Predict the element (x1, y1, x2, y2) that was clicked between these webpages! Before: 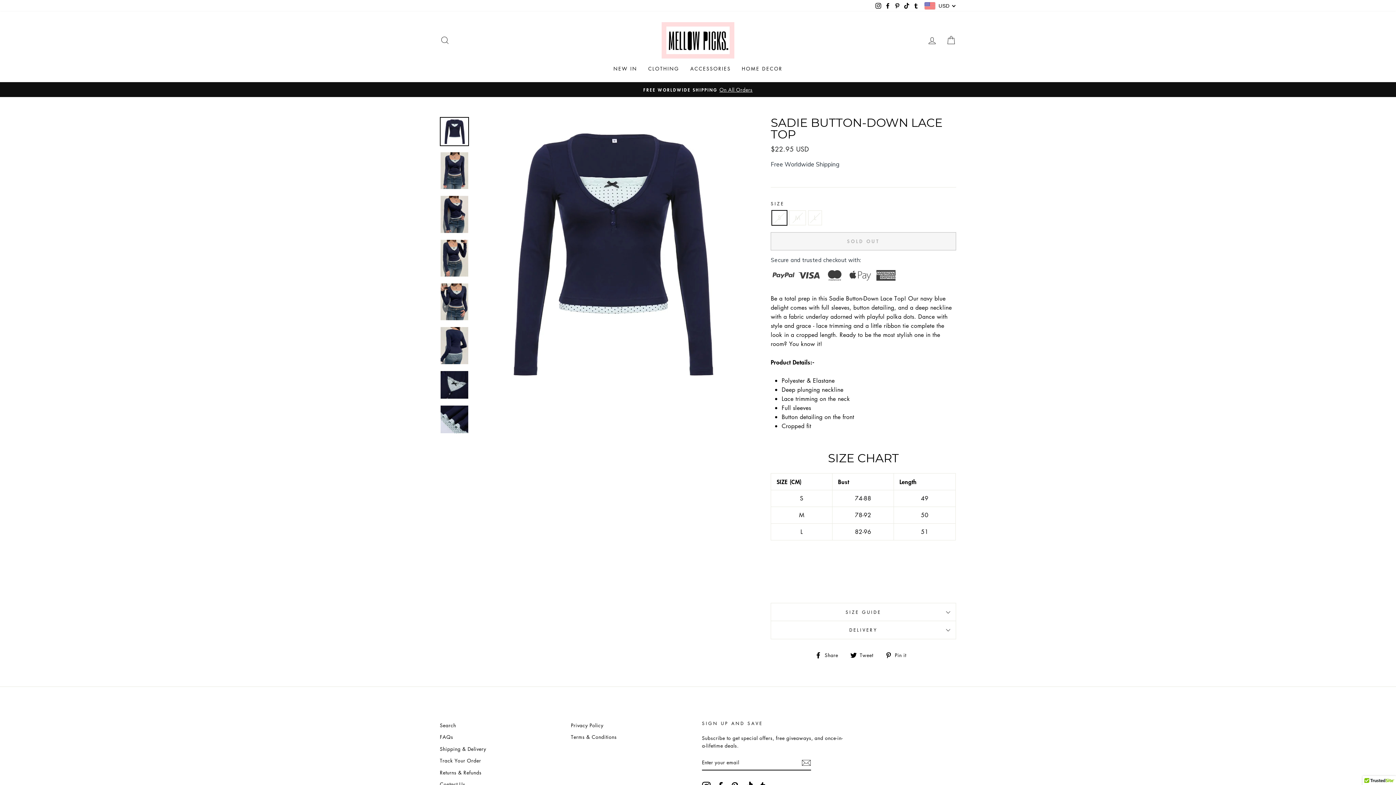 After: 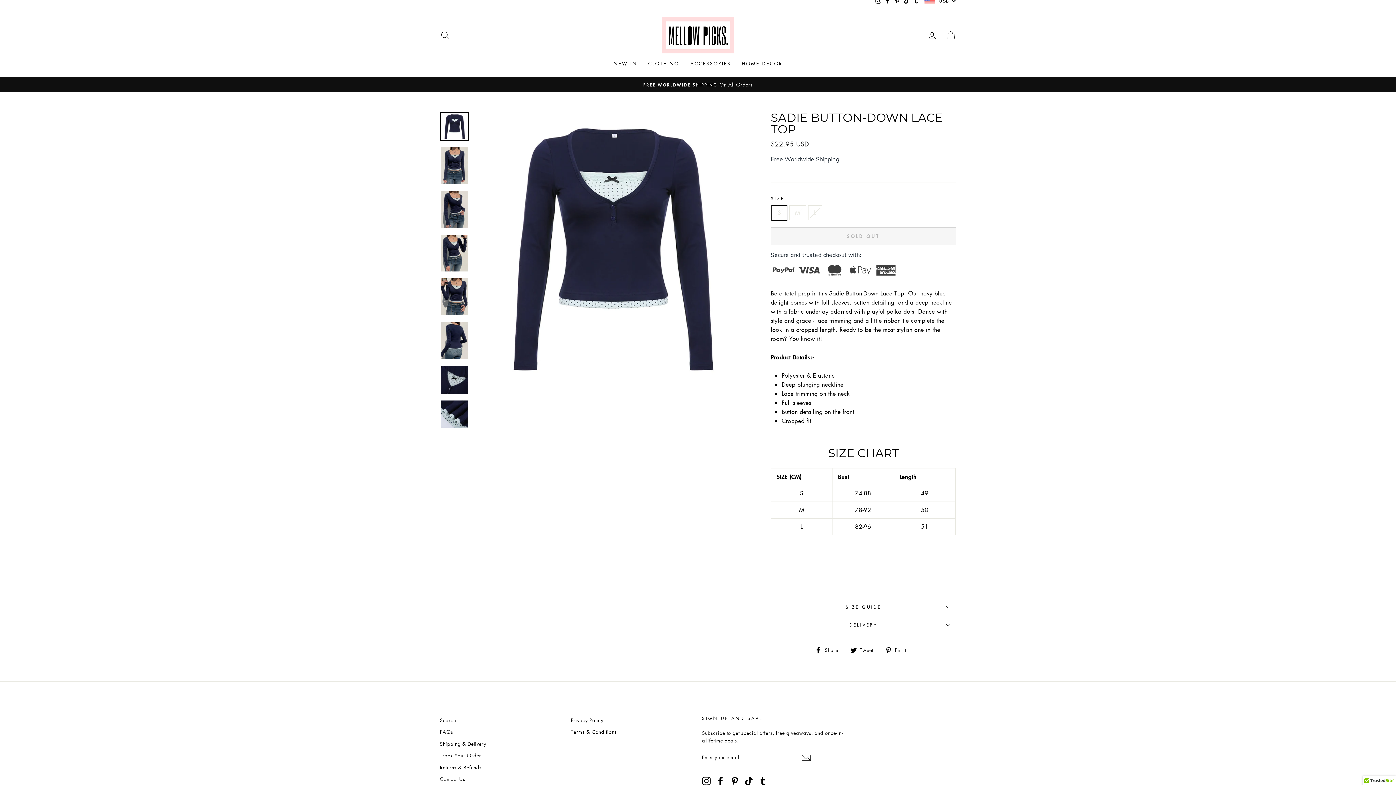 Action: bbox: (758, 728, 767, 737) label: Tumblr